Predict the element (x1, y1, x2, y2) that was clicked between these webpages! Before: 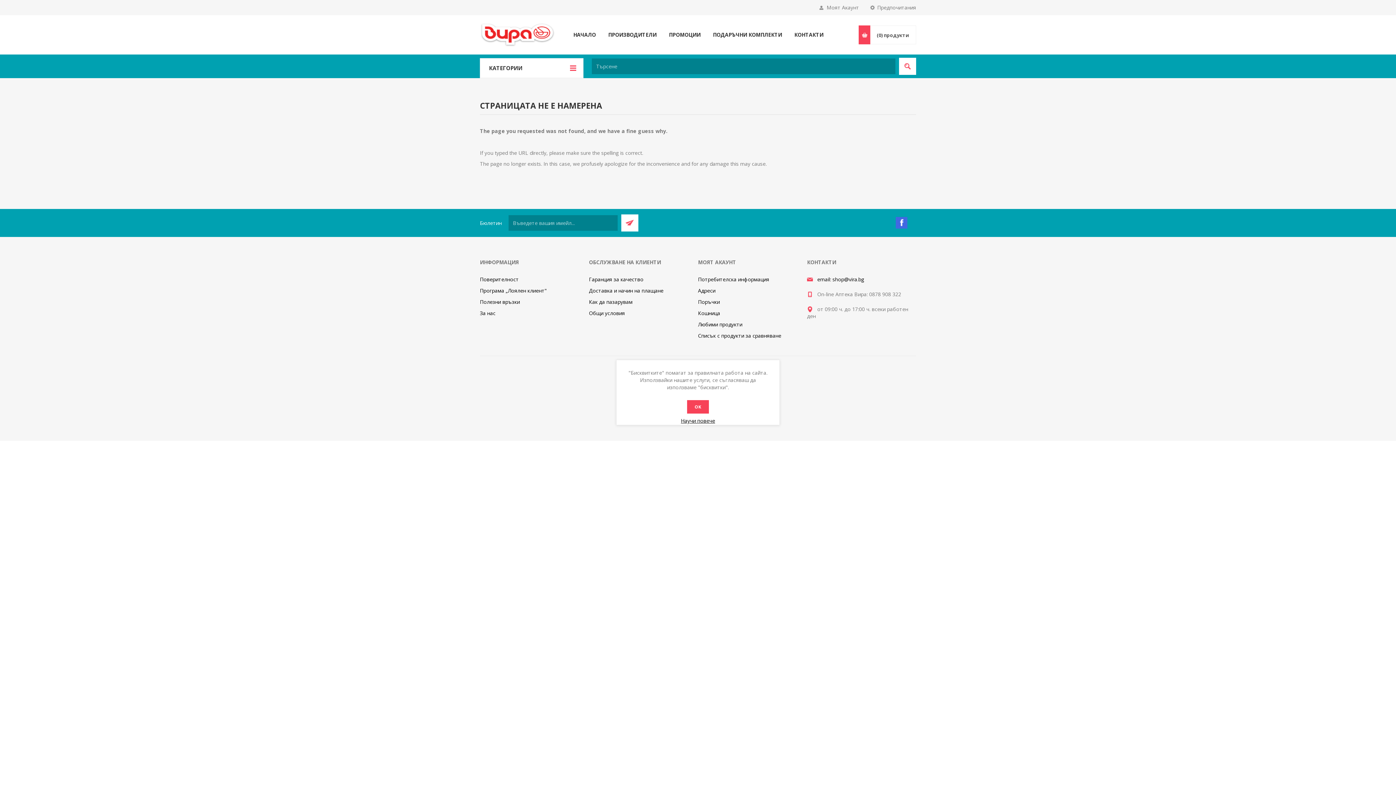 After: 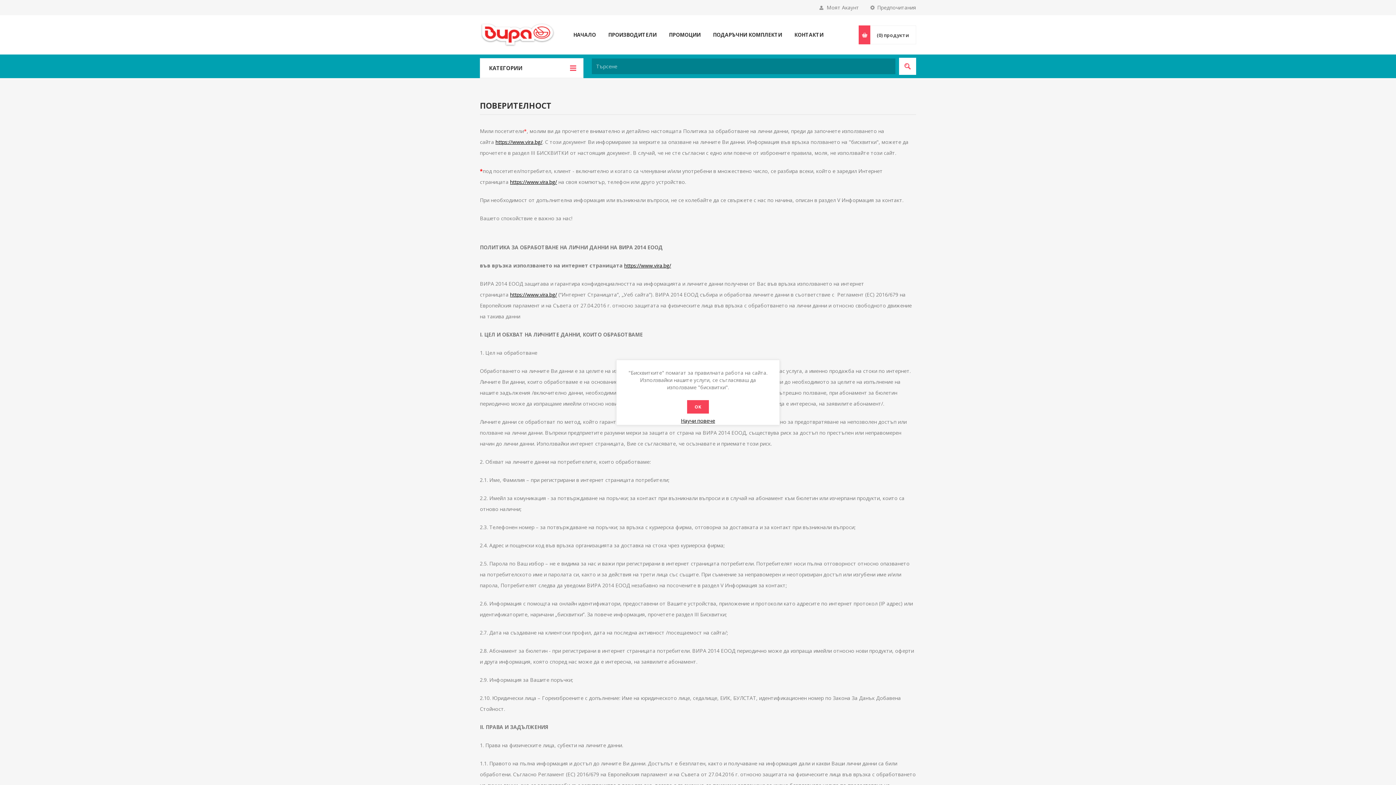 Action: bbox: (480, 276, 518, 282) label: Поверителност